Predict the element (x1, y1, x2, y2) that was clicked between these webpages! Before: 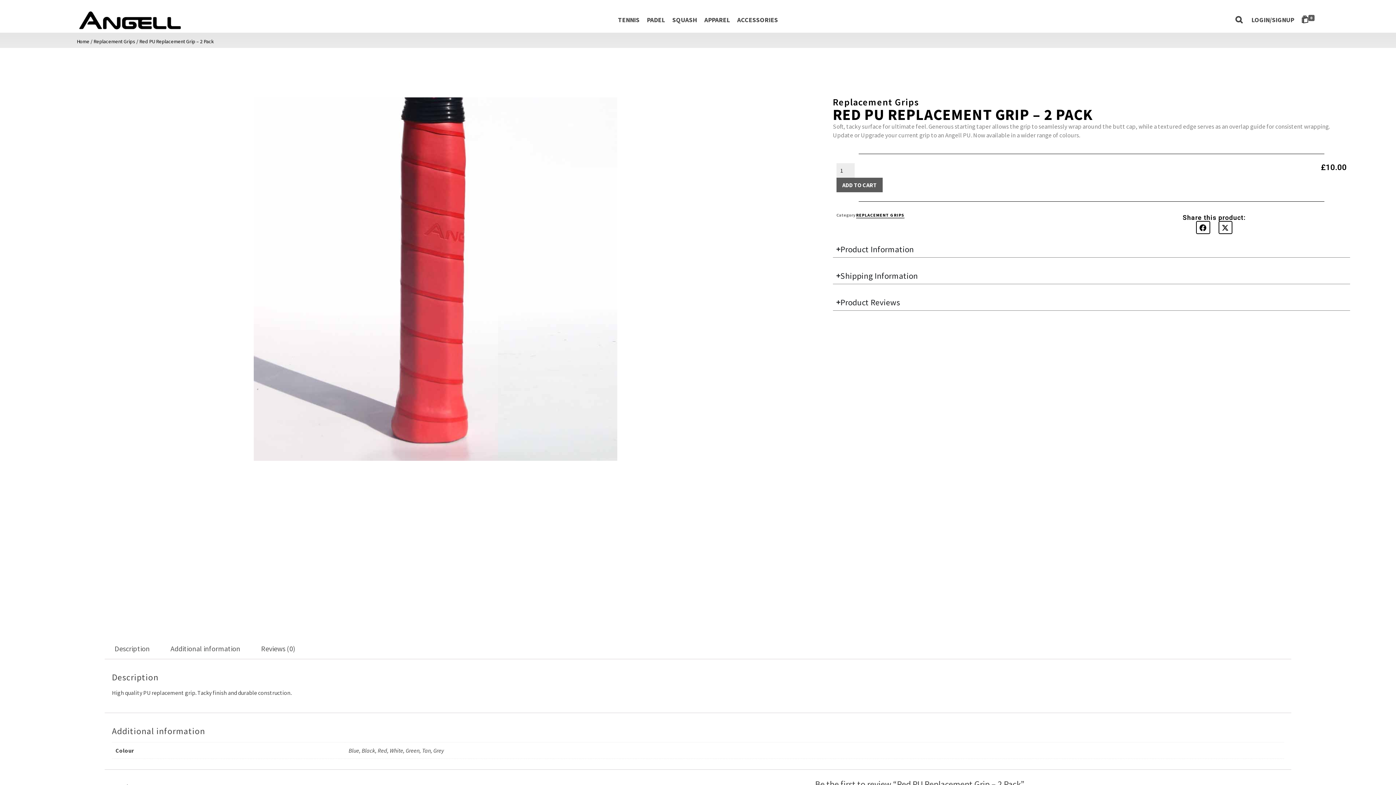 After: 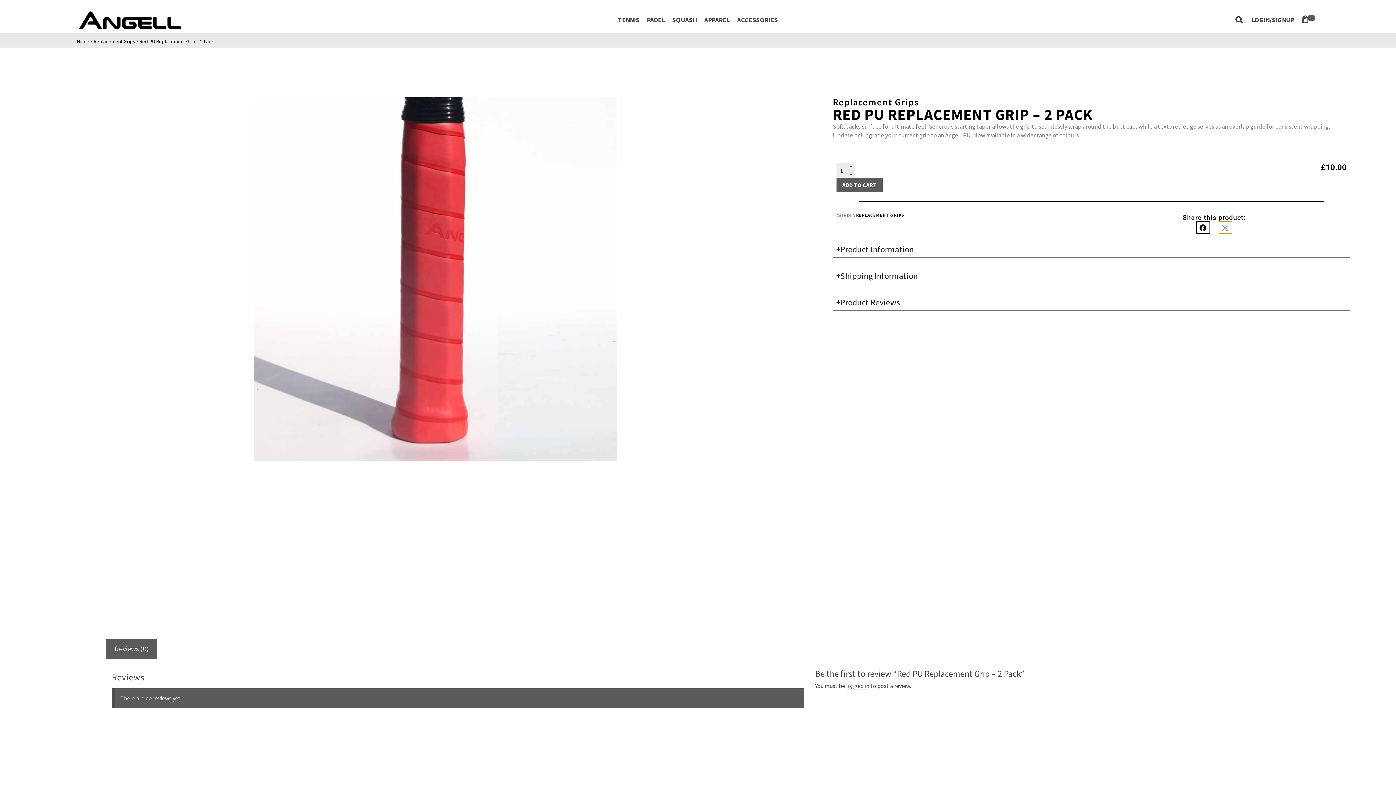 Action: label: Share on x-twitter bbox: (1218, 221, 1232, 234)